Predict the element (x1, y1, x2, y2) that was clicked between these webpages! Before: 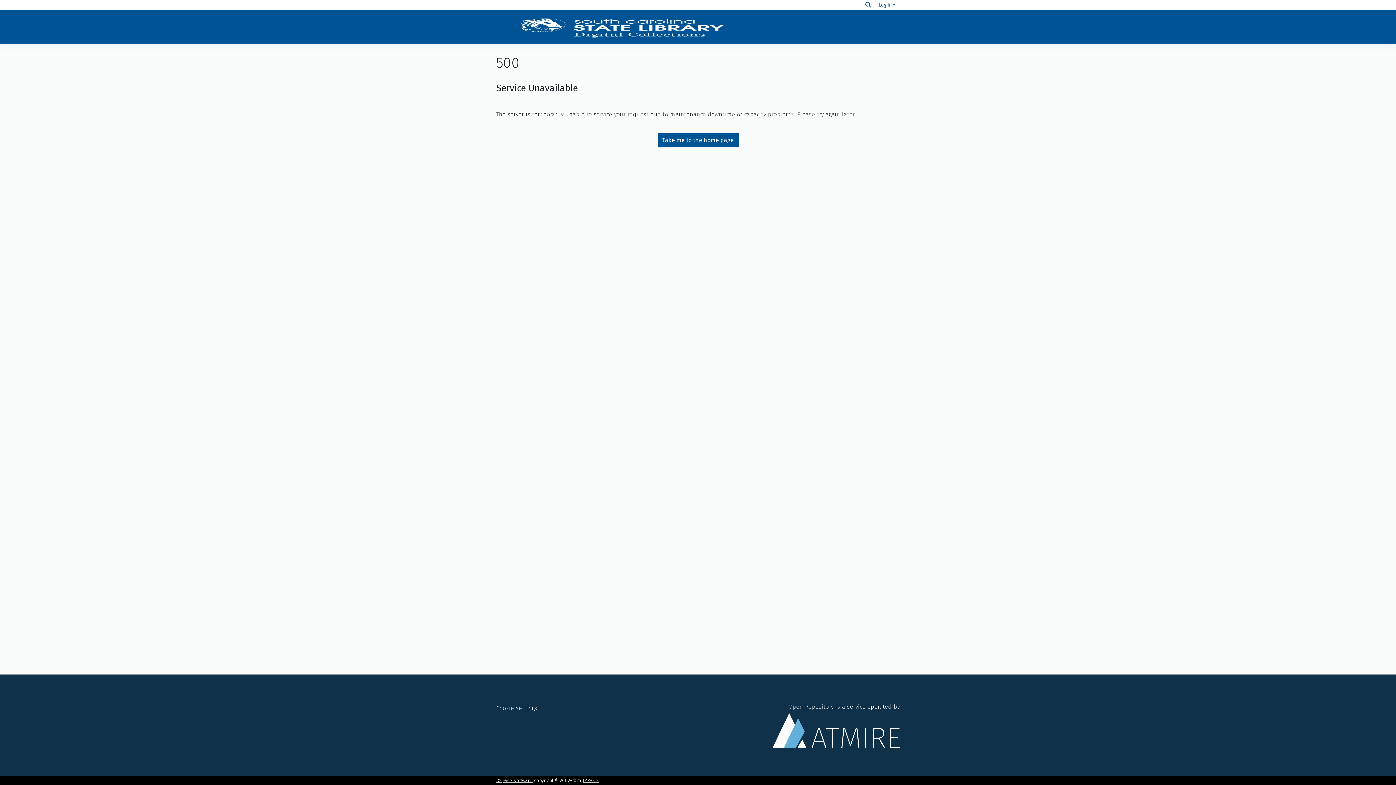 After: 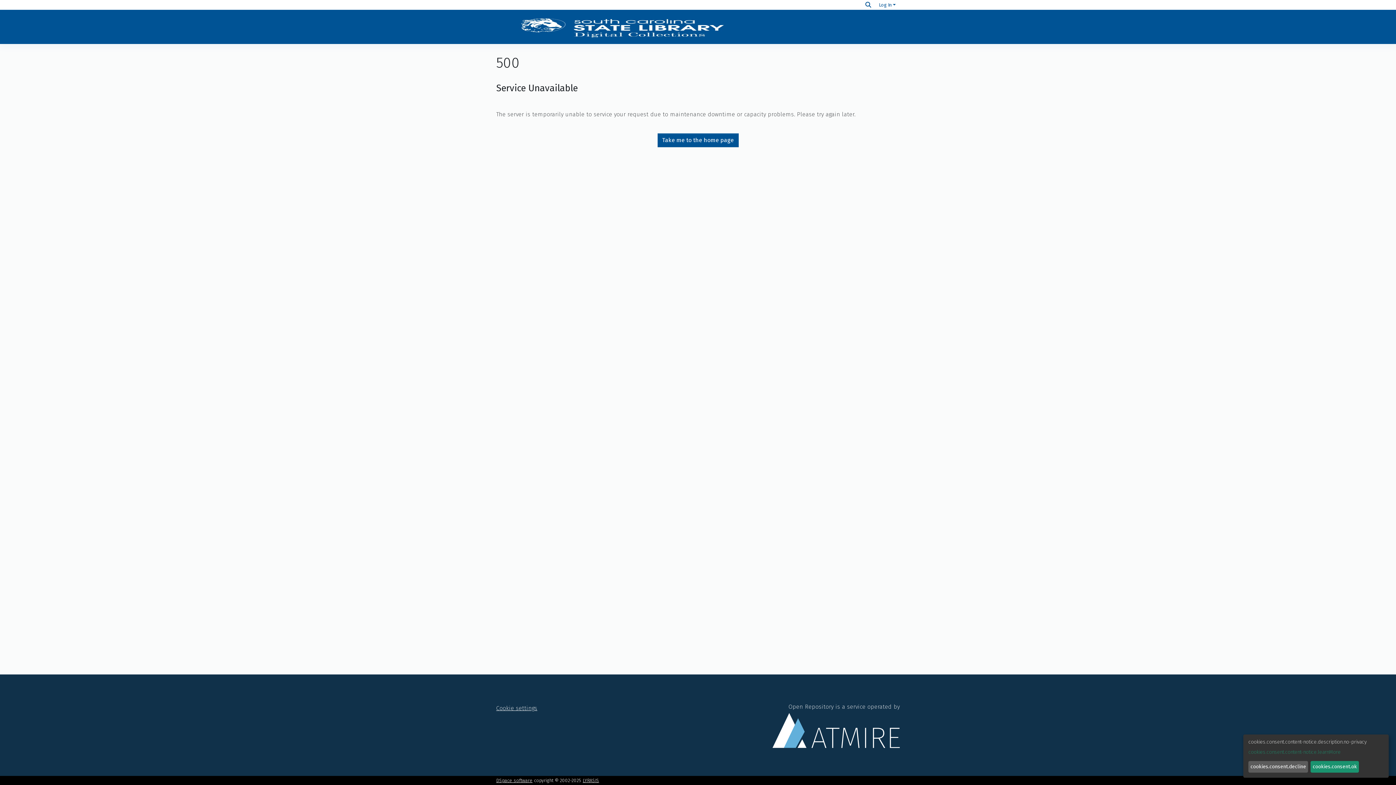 Action: bbox: (496, 705, 536, 711) label: Cookie settings